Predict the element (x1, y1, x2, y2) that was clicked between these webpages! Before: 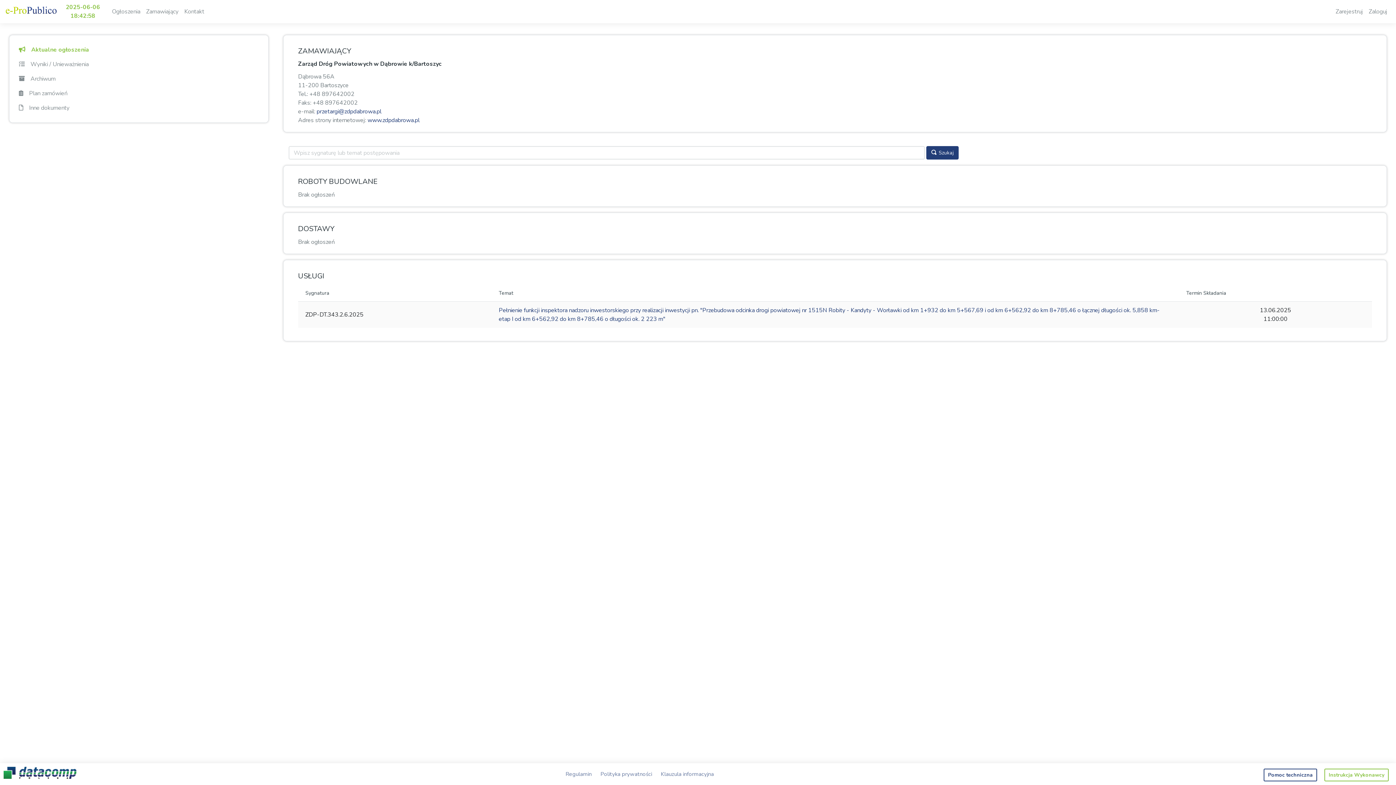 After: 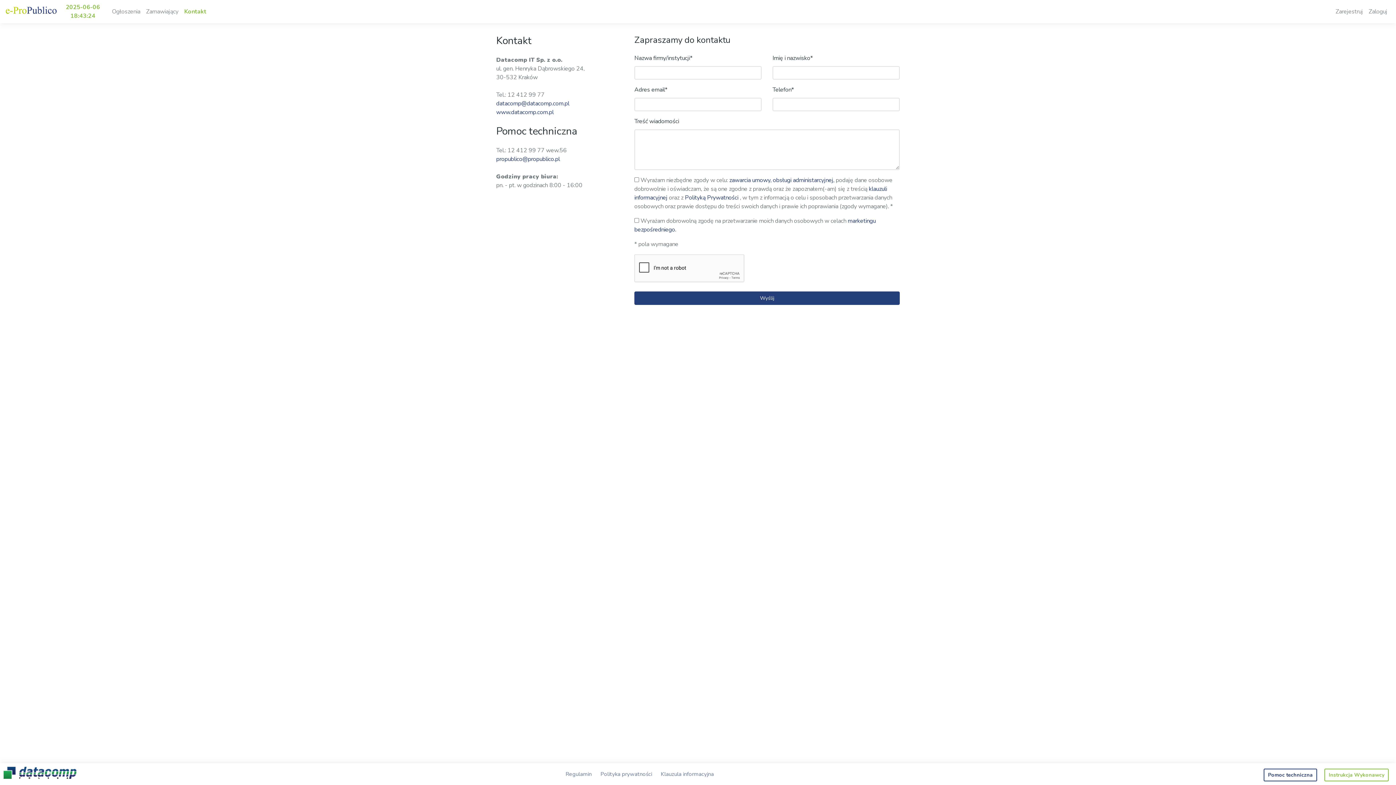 Action: bbox: (181, 4, 207, 18) label: Kontakt